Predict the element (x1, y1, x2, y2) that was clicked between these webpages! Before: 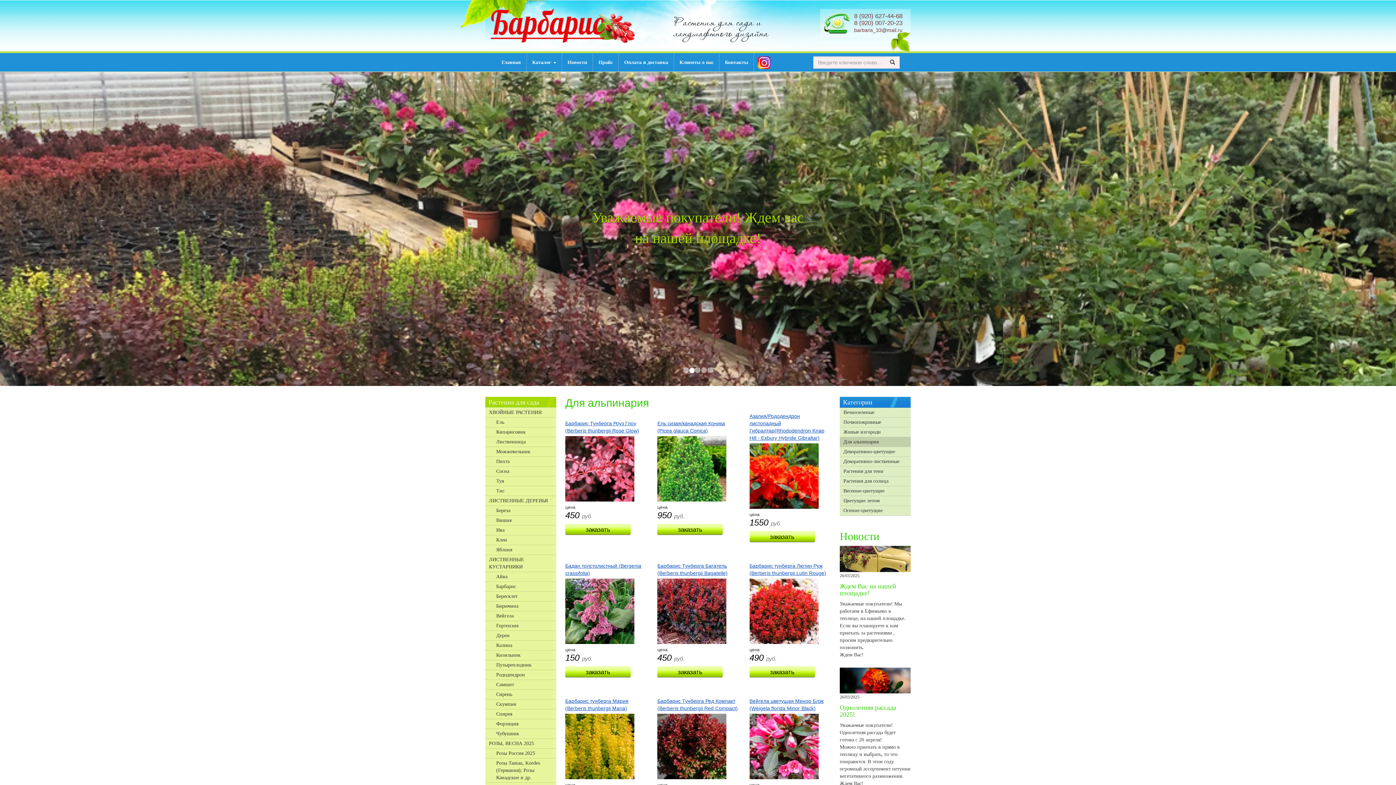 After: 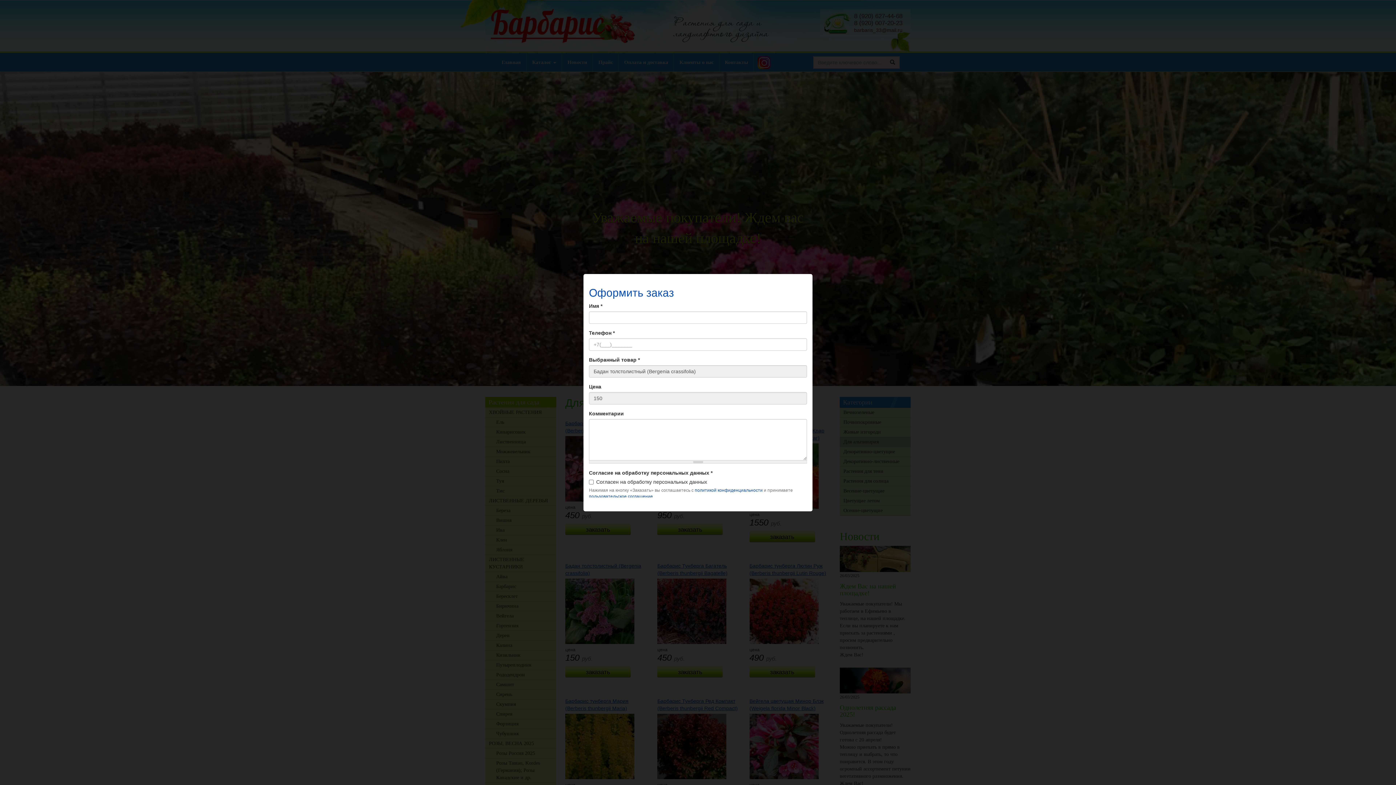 Action: label: заказать bbox: (565, 666, 630, 677)